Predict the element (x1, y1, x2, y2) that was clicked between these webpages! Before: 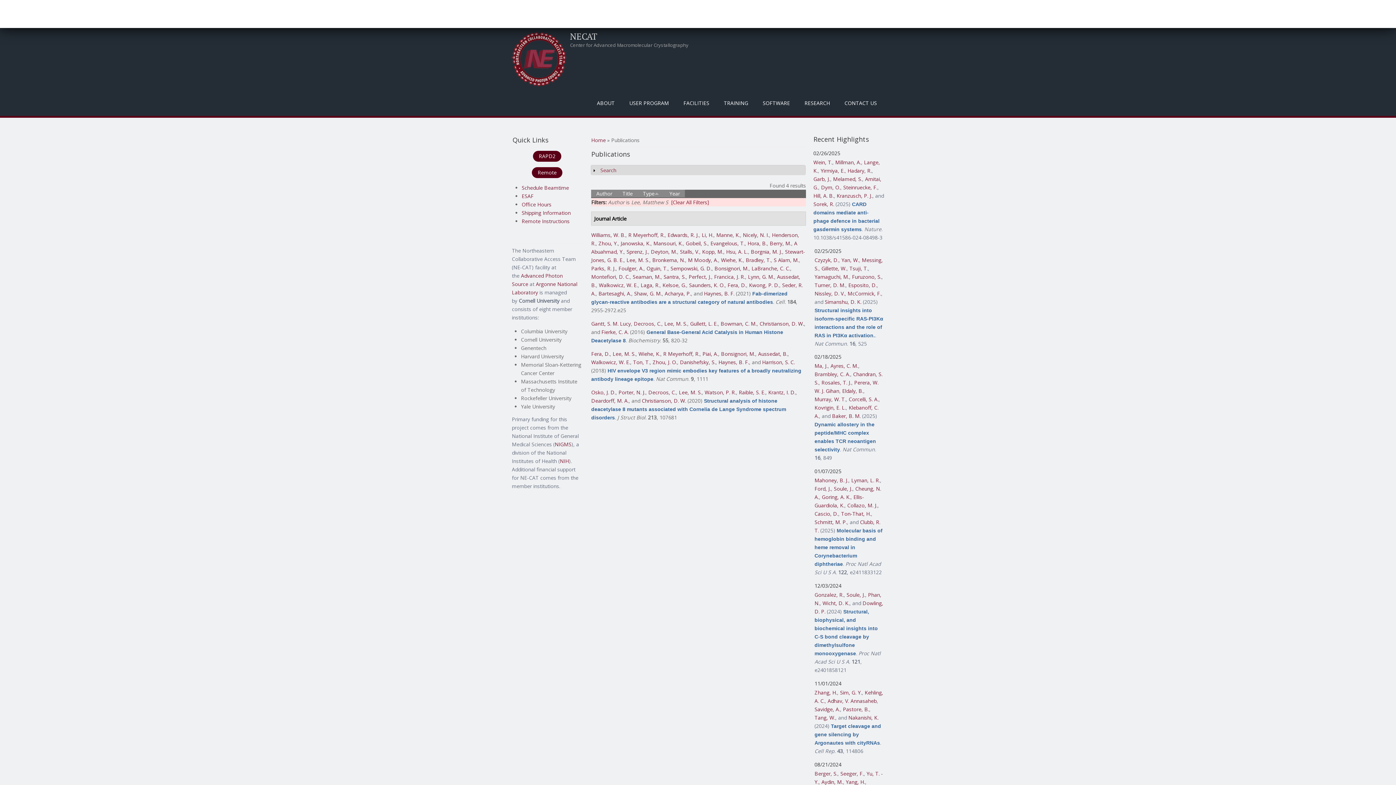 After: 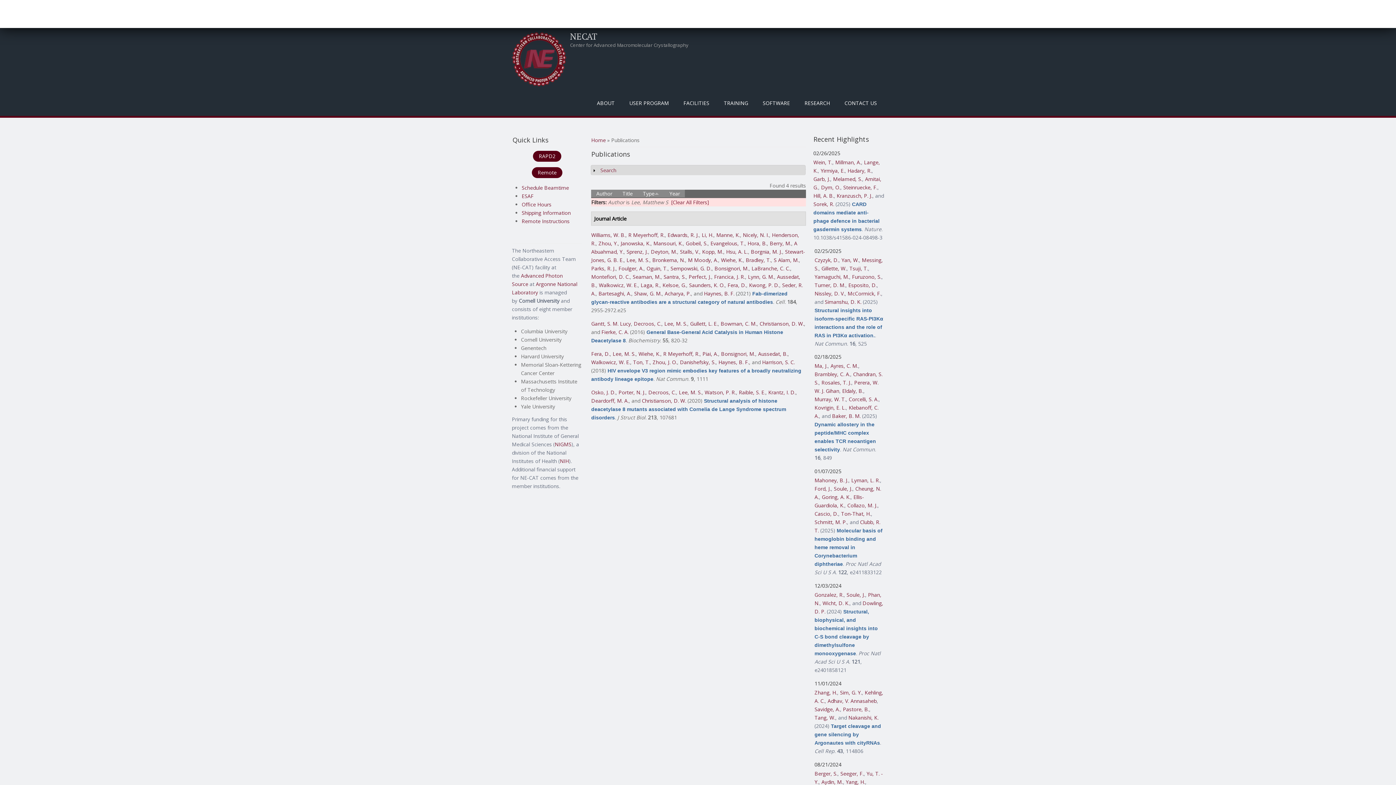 Action: bbox: (626, 256, 649, 263) label: Lee, M. S.